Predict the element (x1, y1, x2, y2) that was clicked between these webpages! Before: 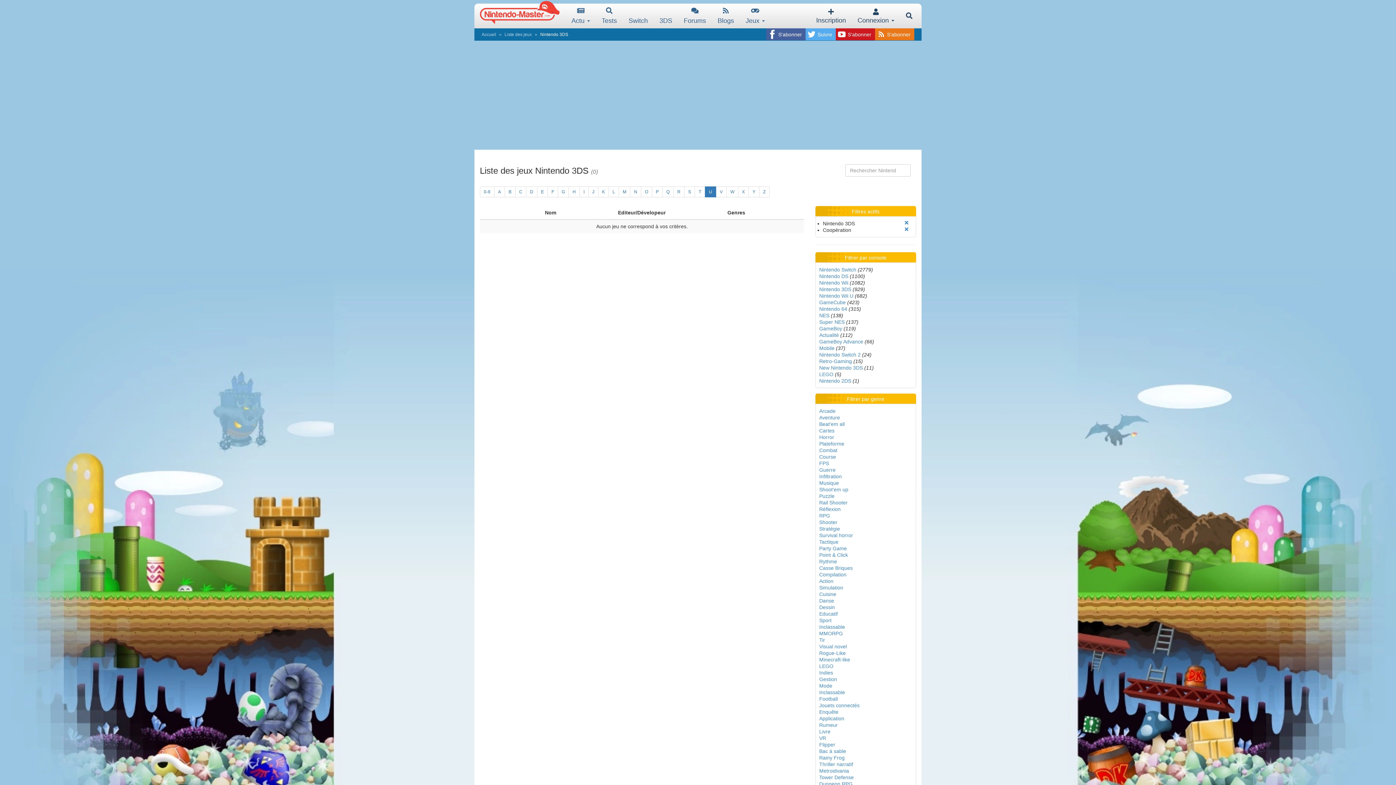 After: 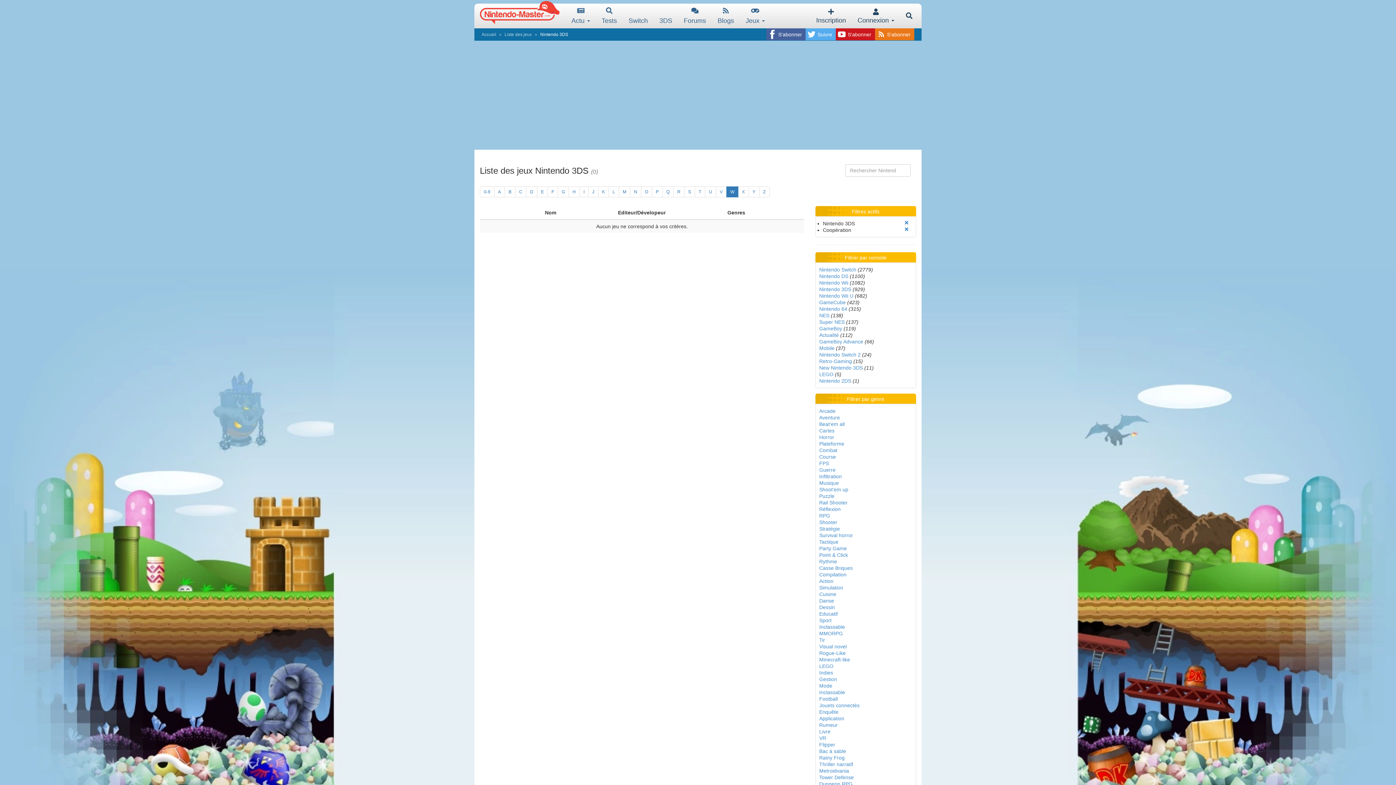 Action: bbox: (726, 186, 738, 197) label: W